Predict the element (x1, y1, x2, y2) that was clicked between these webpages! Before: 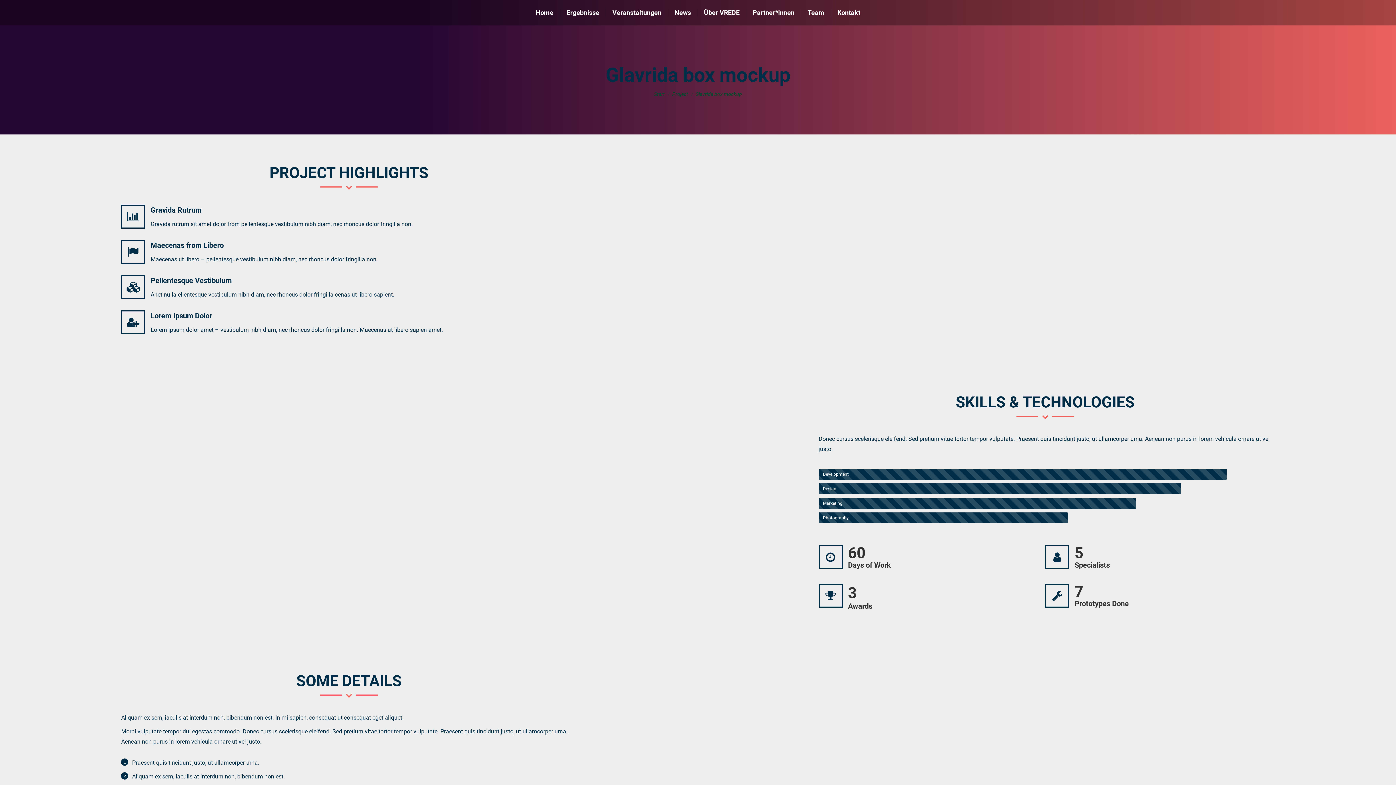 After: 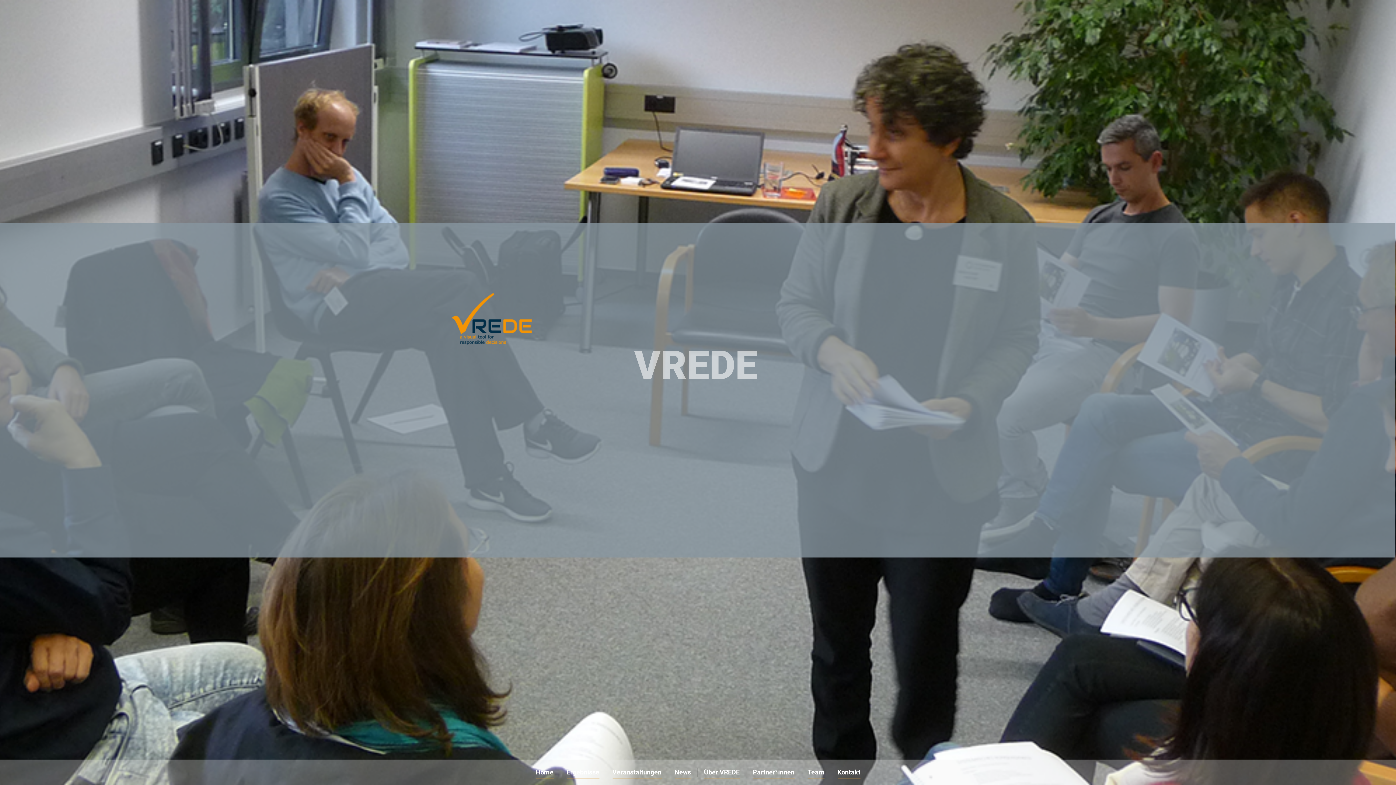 Action: label: Start bbox: (654, 91, 665, 96)